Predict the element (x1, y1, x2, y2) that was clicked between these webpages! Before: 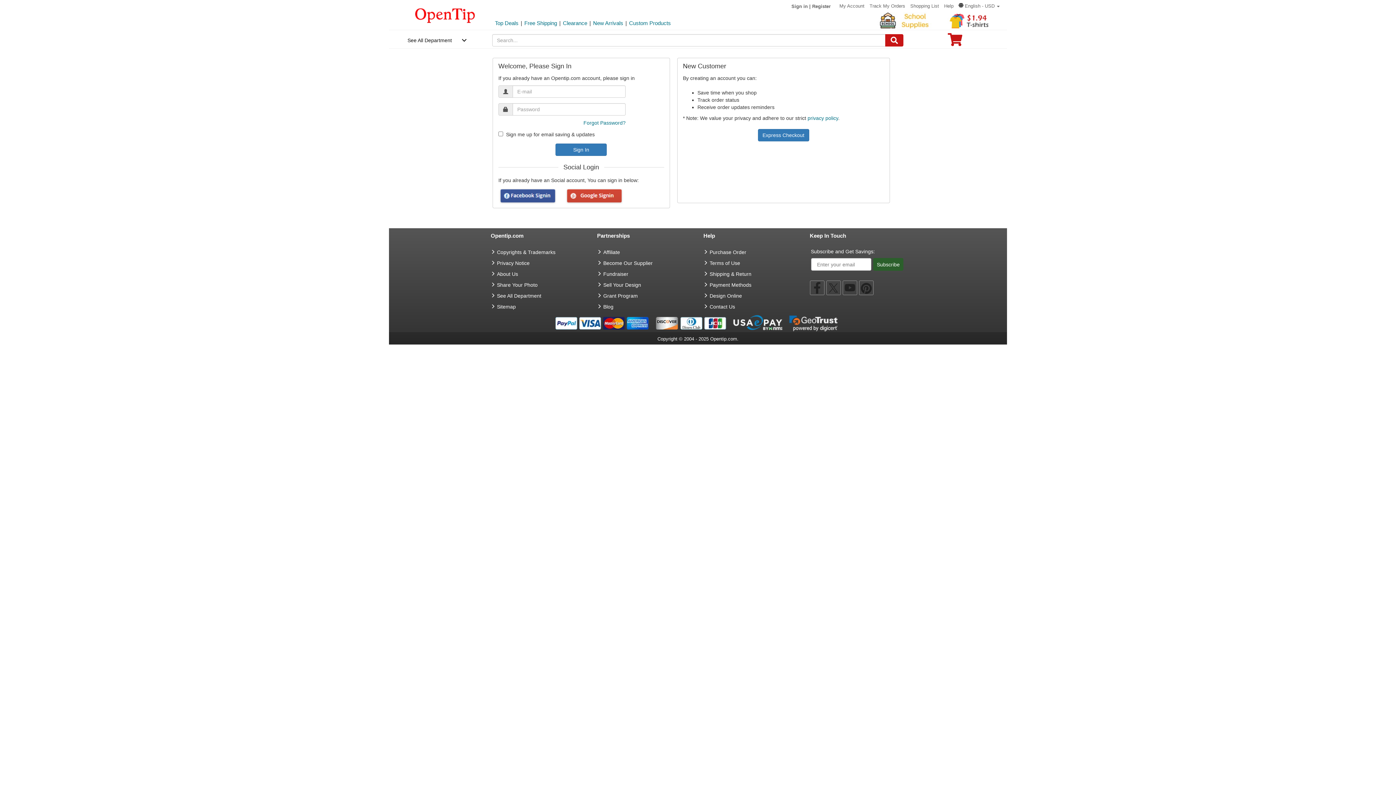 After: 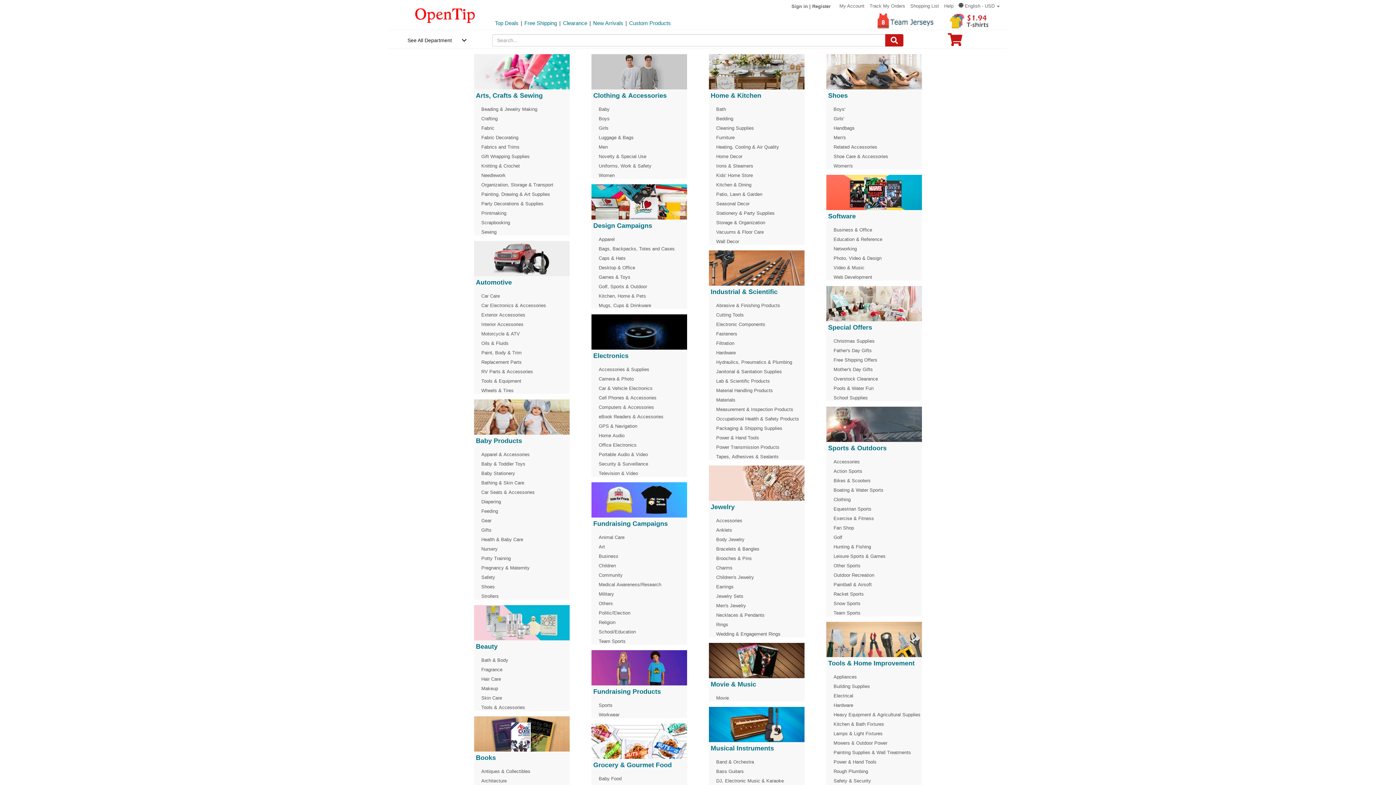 Action: bbox: (400, 32, 473, 48) label: See All Department